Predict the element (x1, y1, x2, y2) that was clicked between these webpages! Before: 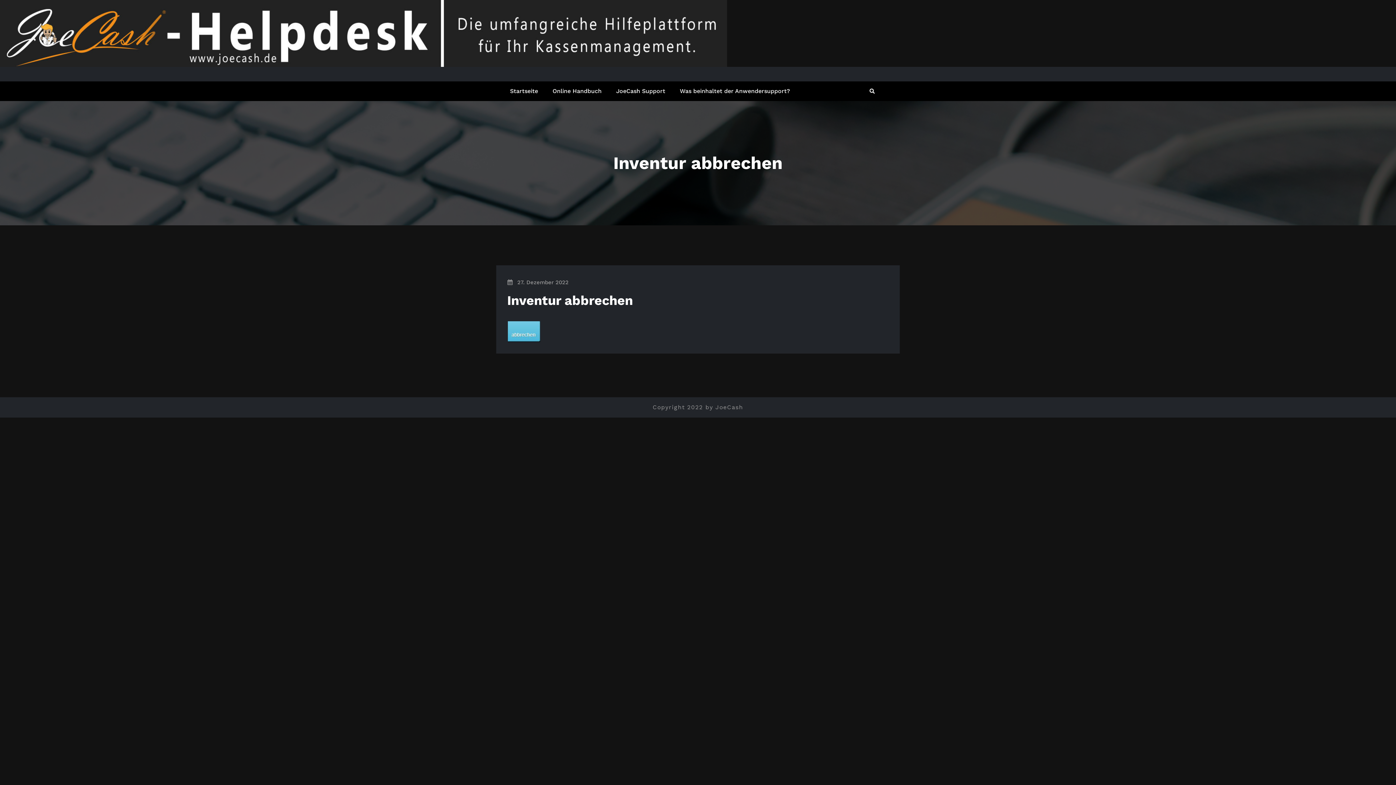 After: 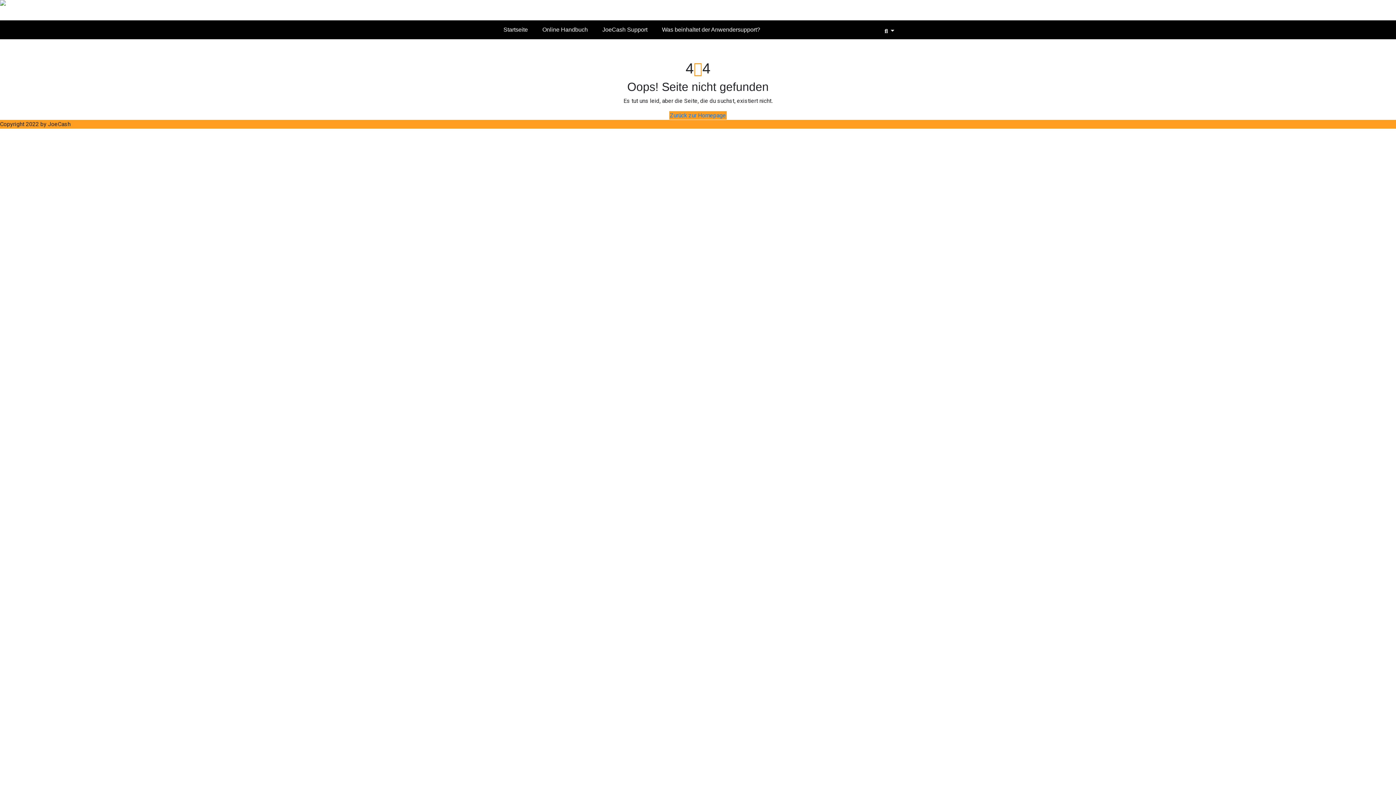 Action: label: 27. Dezember 2022 bbox: (517, 279, 568, 286)